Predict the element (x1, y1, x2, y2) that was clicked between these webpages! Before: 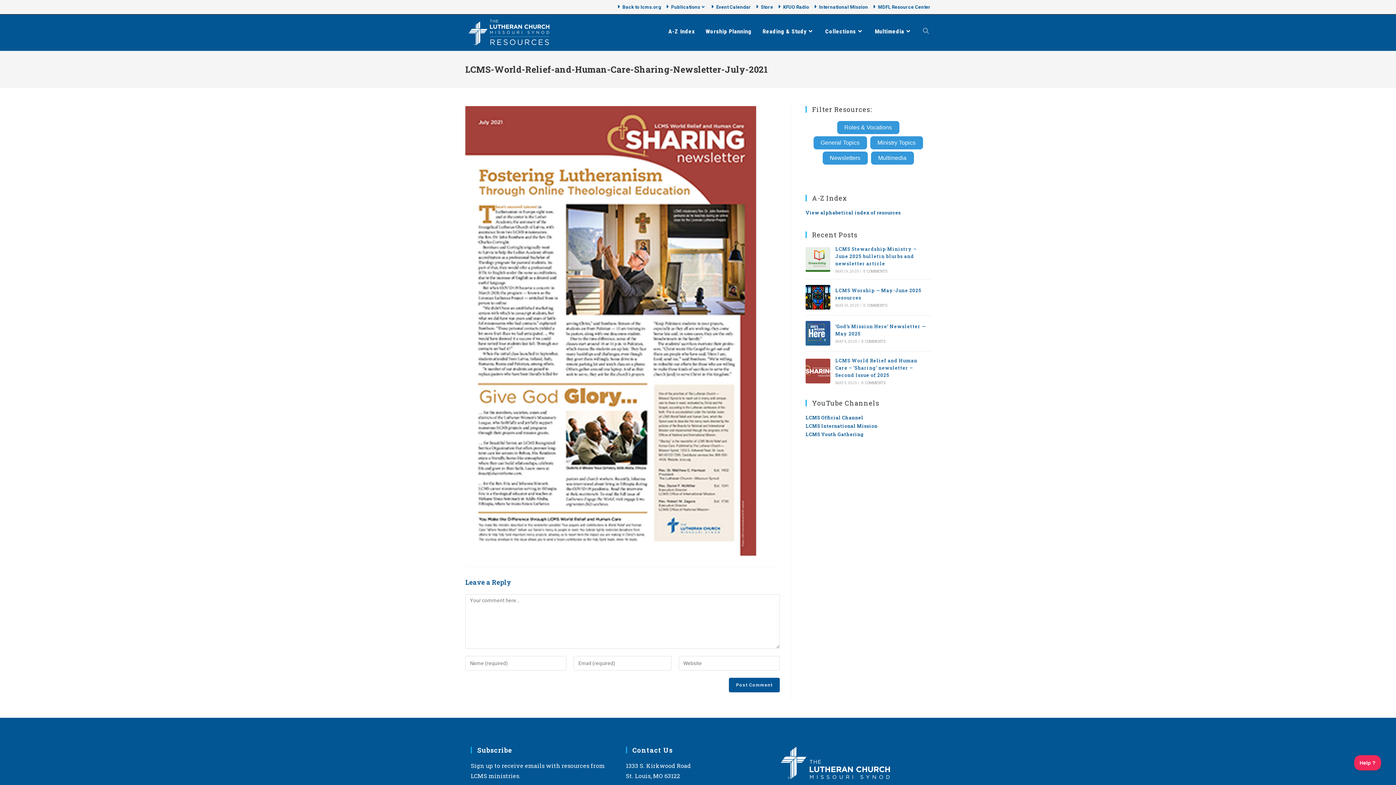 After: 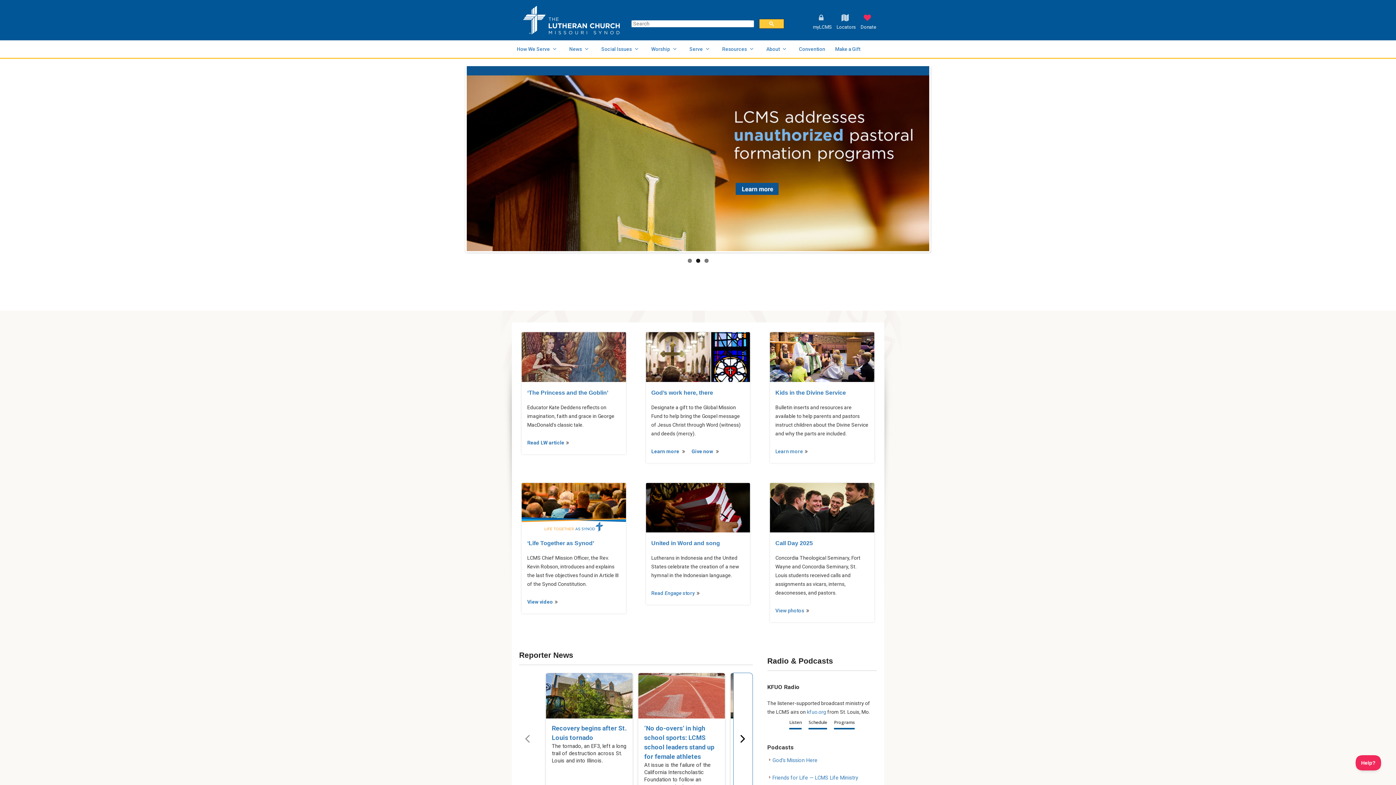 Action: bbox: (781, 758, 890, 766)